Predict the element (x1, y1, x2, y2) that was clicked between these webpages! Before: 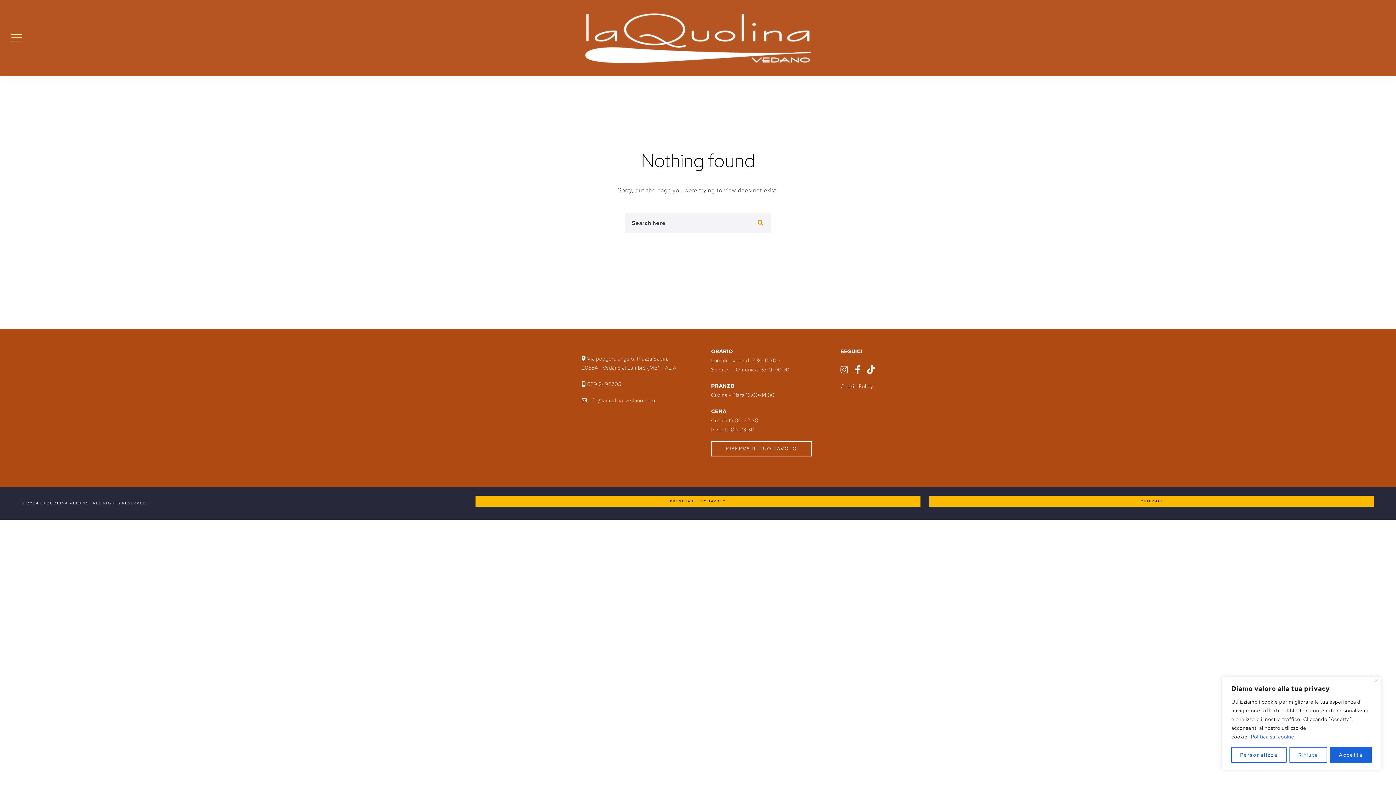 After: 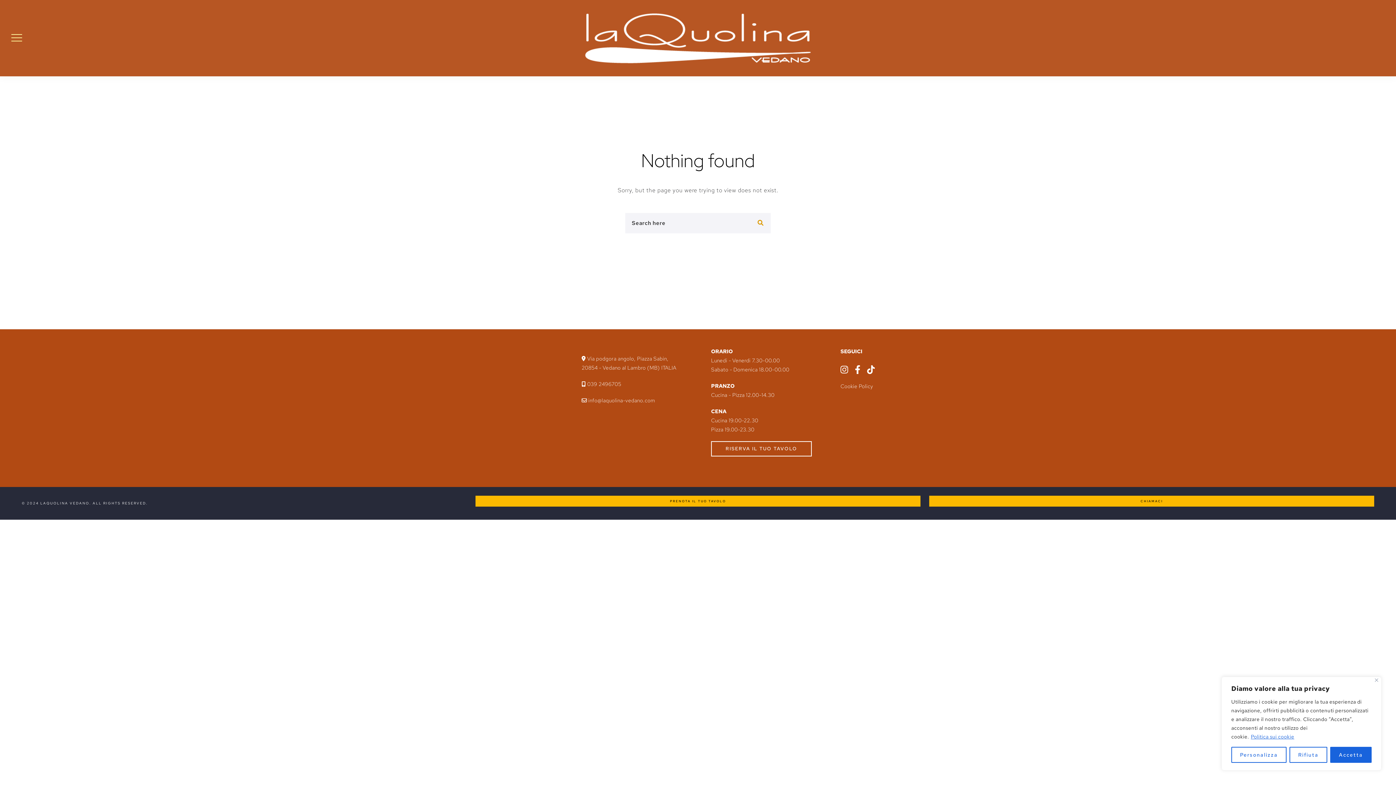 Action: bbox: (1250, 733, 1294, 740) label: Politica sui cookie